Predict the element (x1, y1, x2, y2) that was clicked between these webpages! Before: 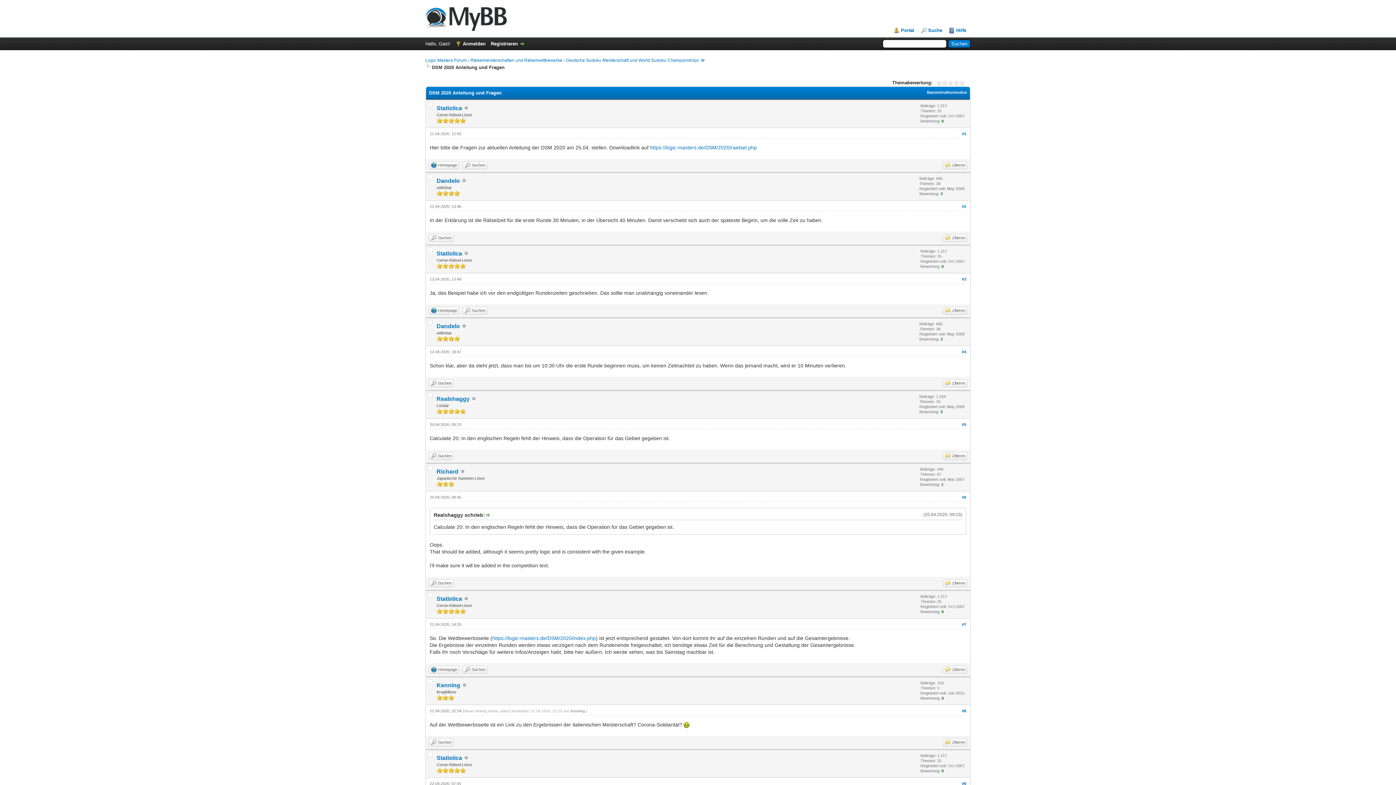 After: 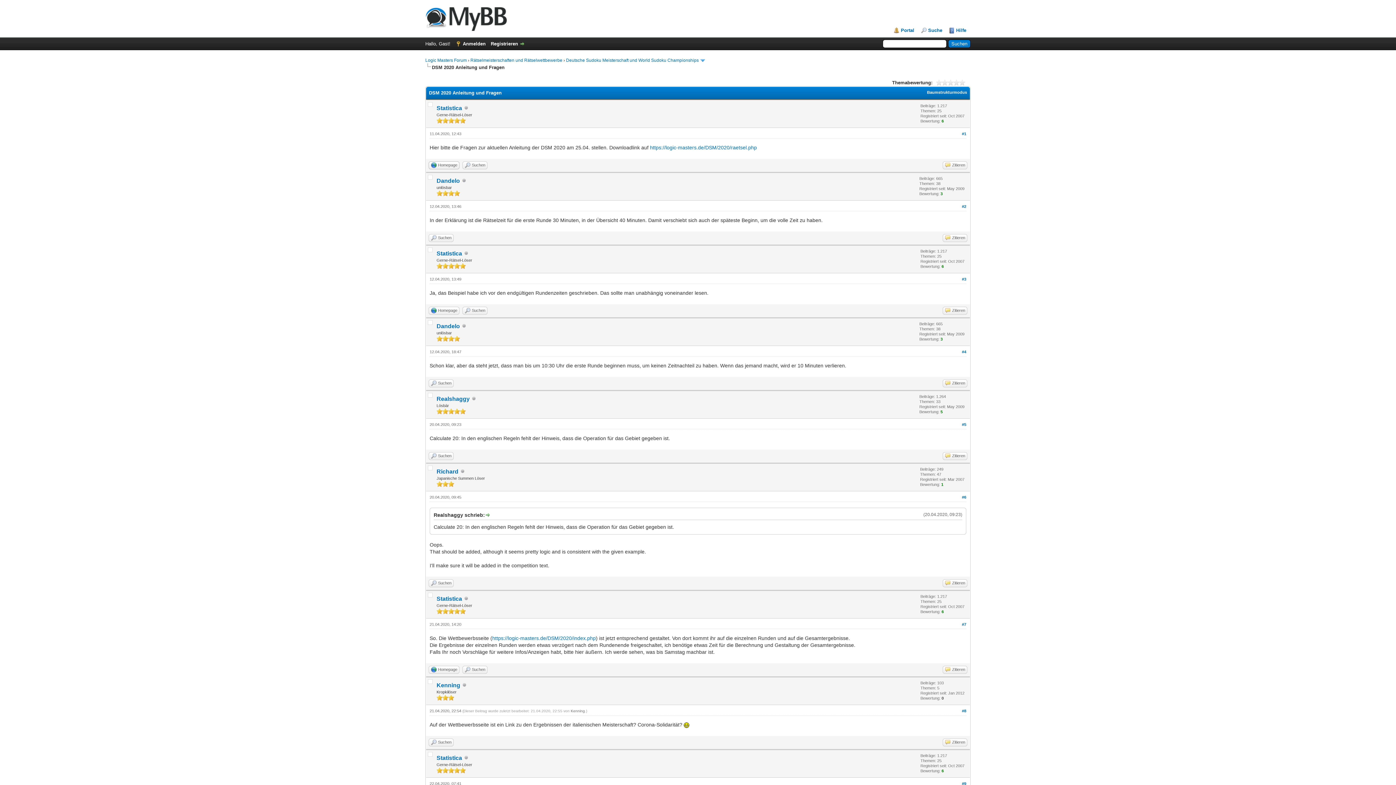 Action: label: Homepage bbox: (428, 161, 459, 169)